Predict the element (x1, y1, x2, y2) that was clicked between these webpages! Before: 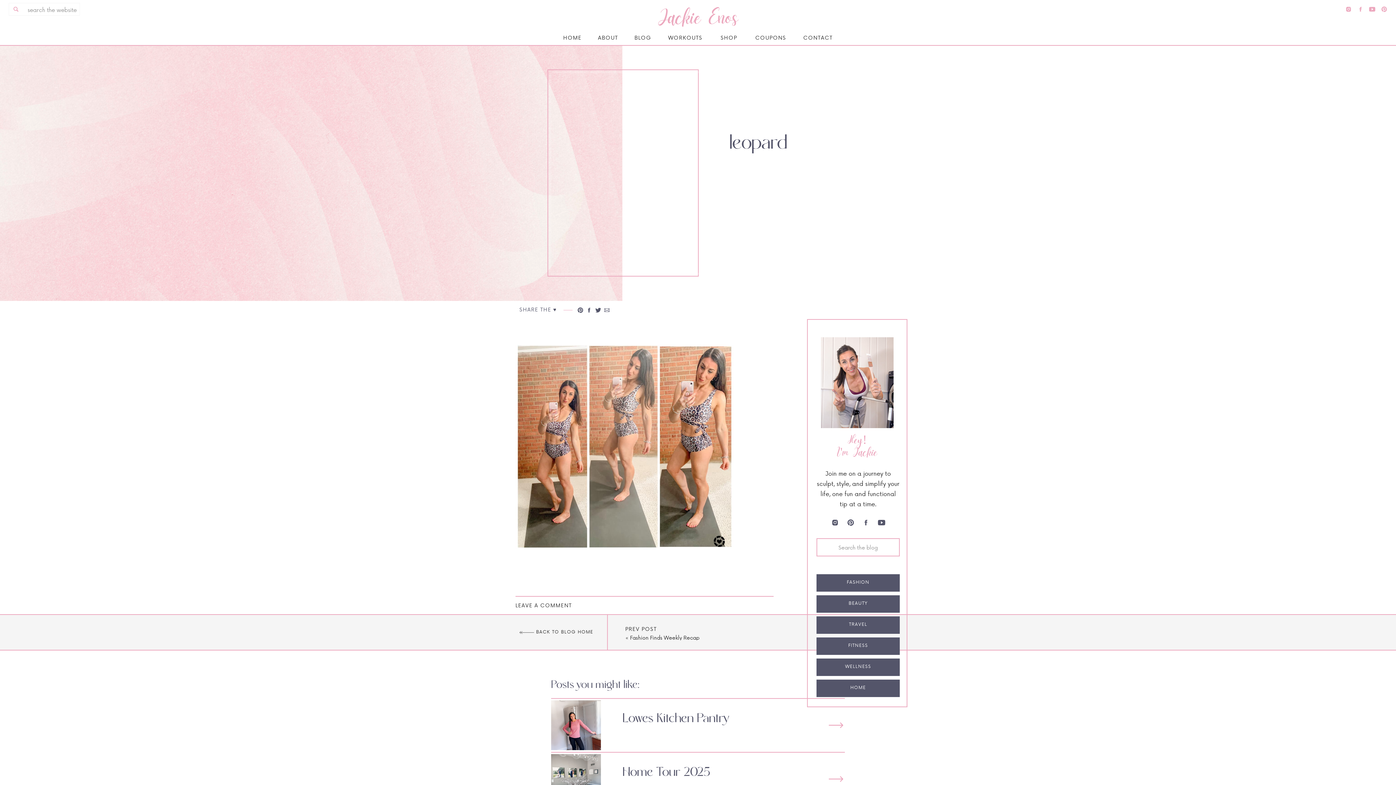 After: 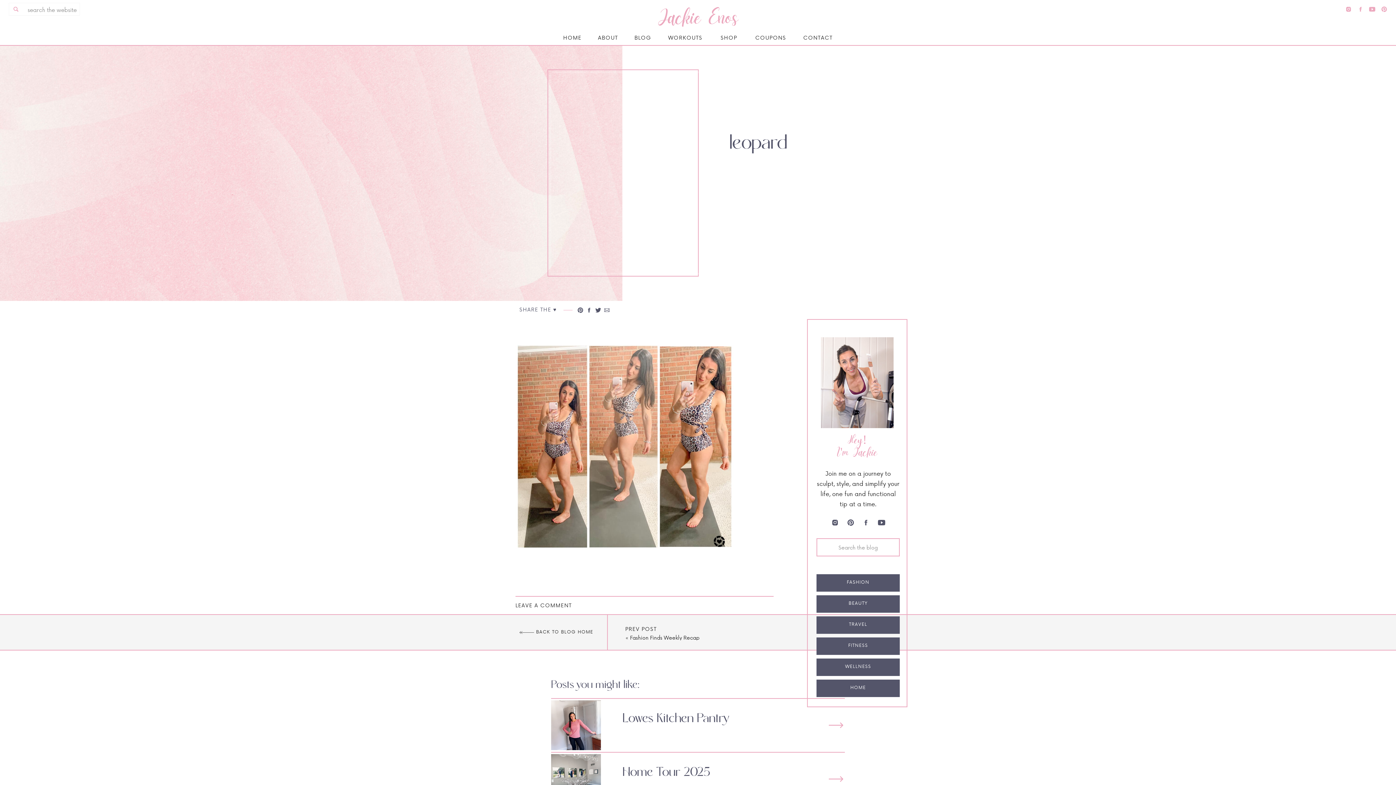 Action: bbox: (831, 519, 838, 526)